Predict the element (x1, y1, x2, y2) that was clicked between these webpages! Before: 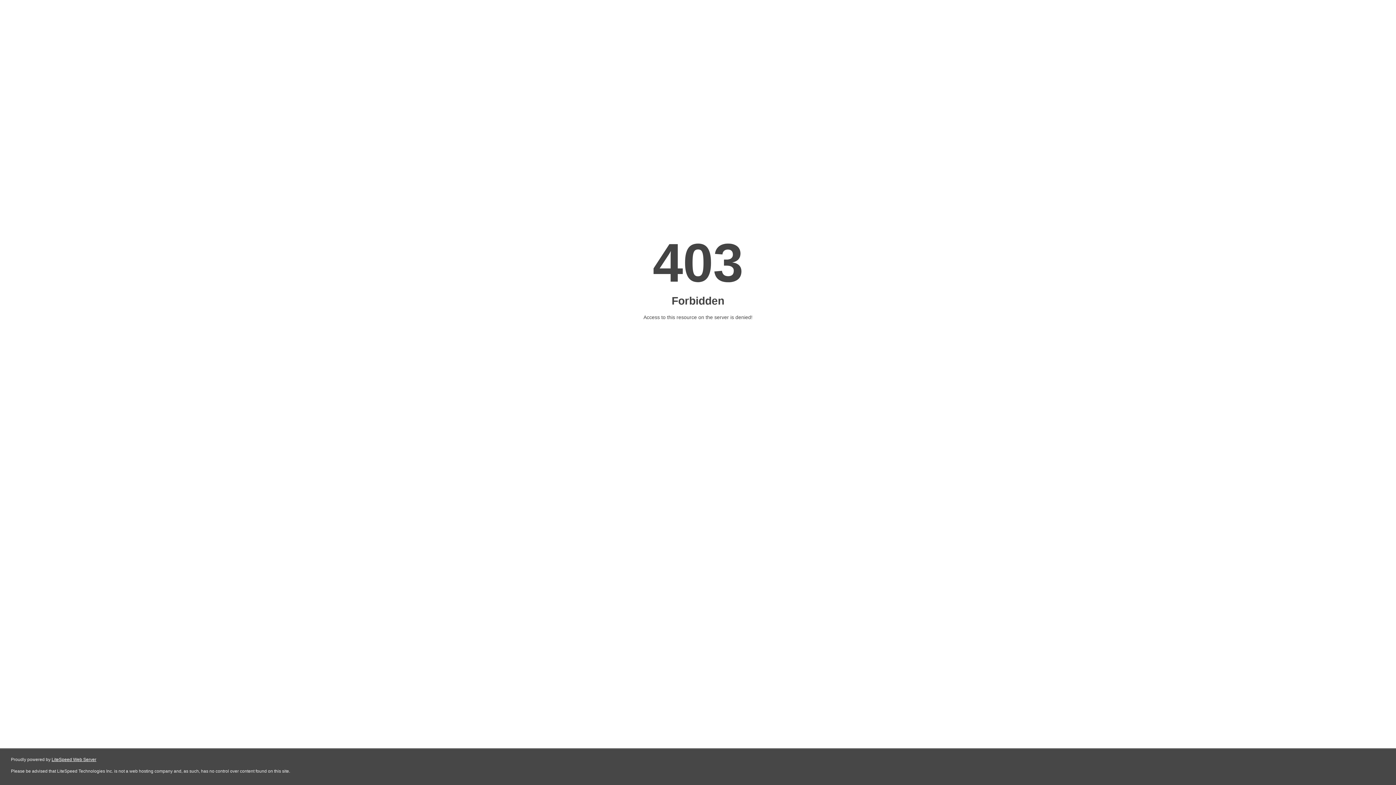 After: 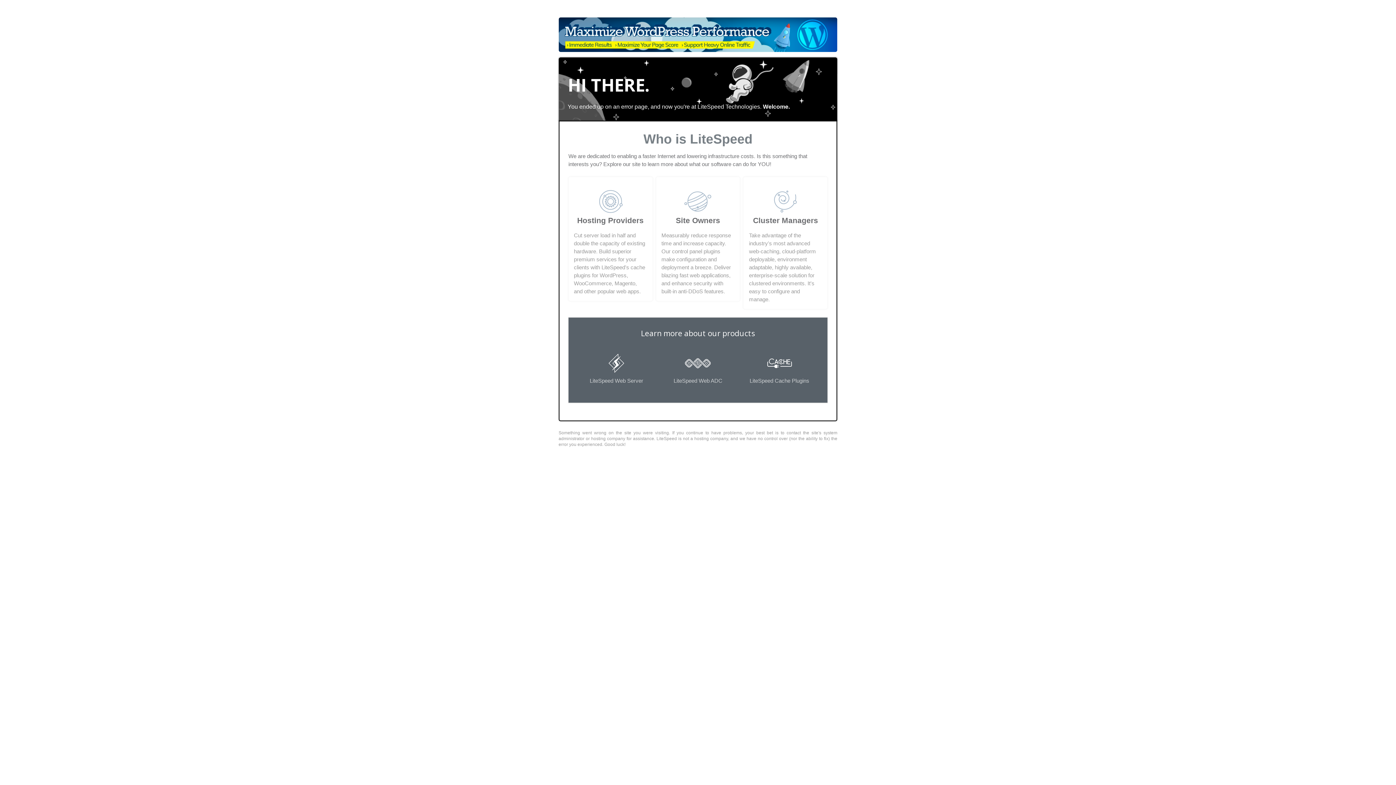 Action: label: LiteSpeed Web Server bbox: (51, 757, 96, 762)